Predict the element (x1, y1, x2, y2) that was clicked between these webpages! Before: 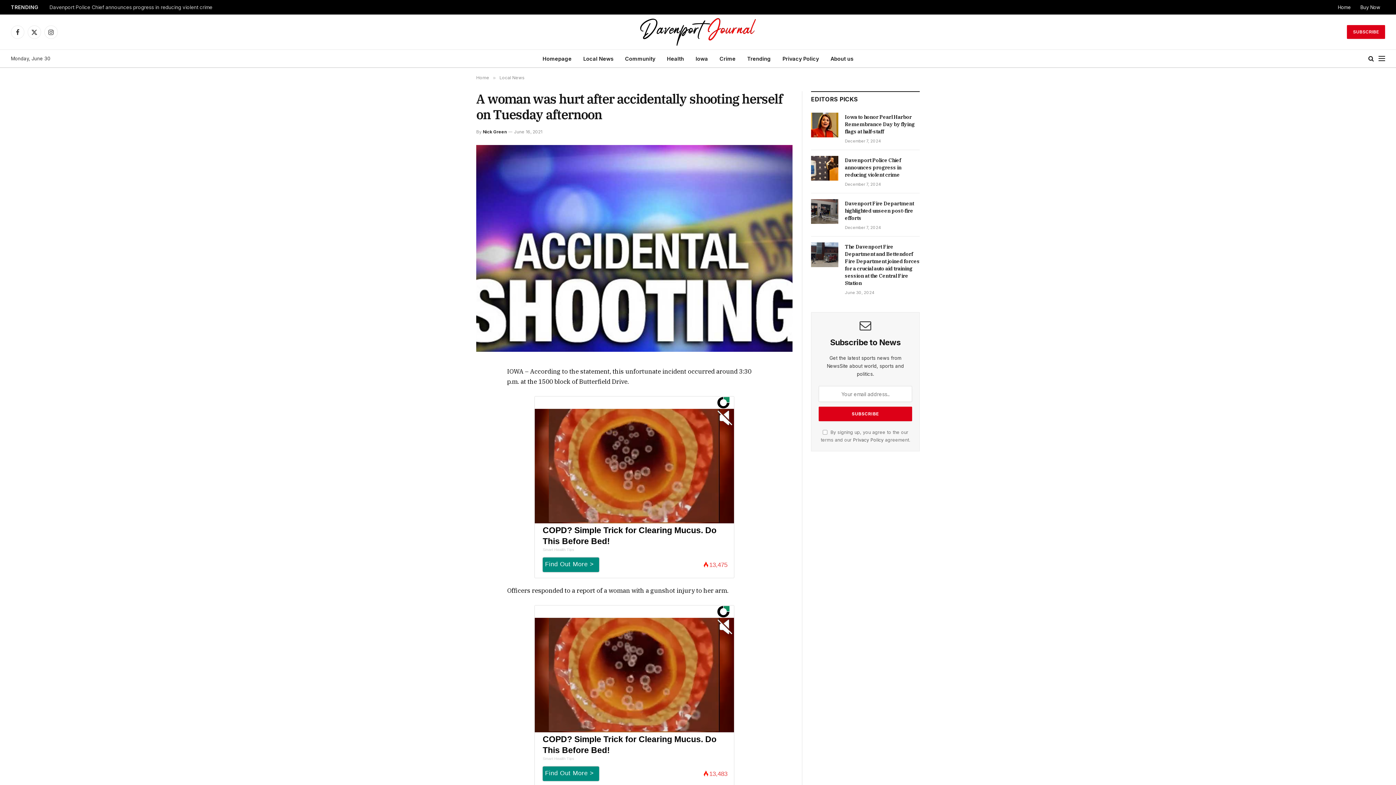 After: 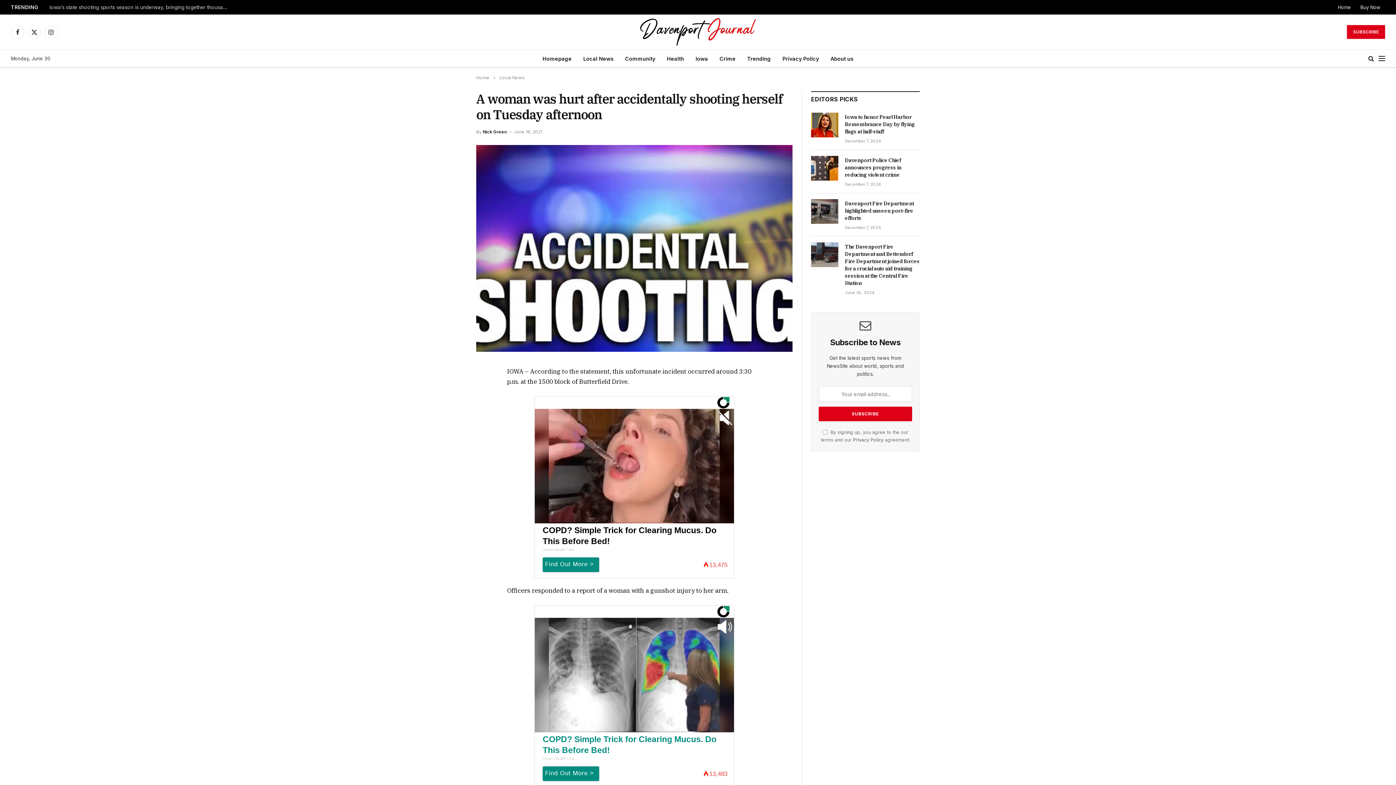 Action: bbox: (717, 619, 732, 634)